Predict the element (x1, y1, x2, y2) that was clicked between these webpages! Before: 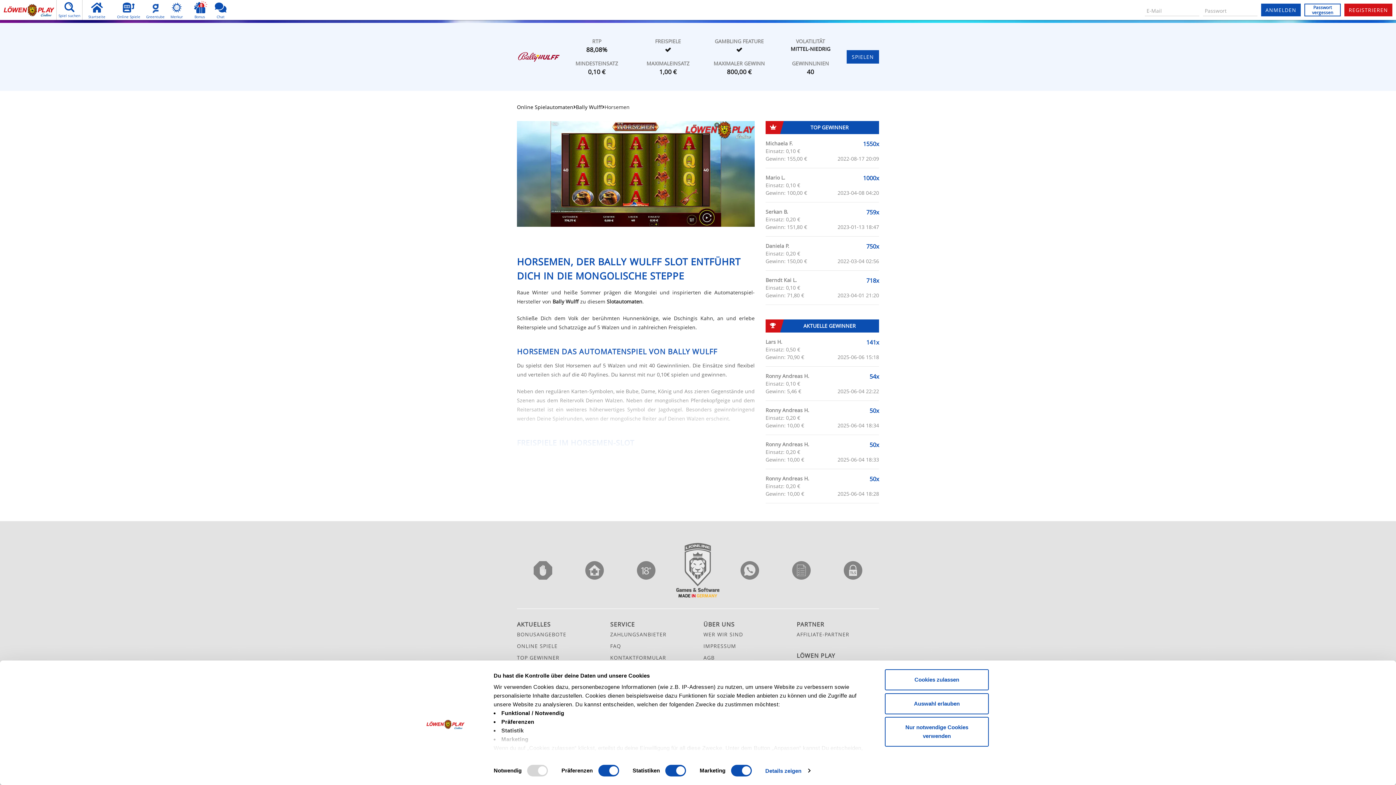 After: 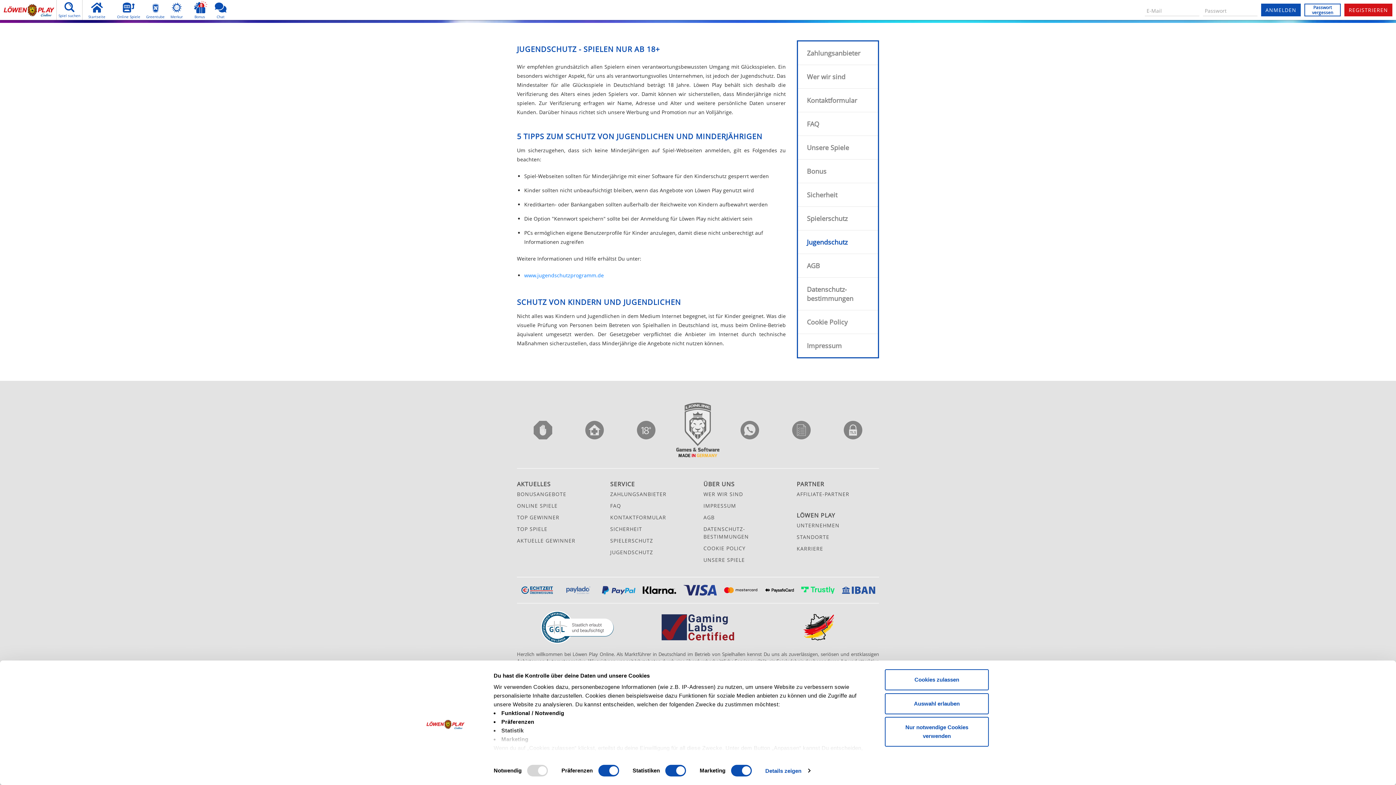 Action: label: Jugendschutz bbox: (637, 561, 655, 579)